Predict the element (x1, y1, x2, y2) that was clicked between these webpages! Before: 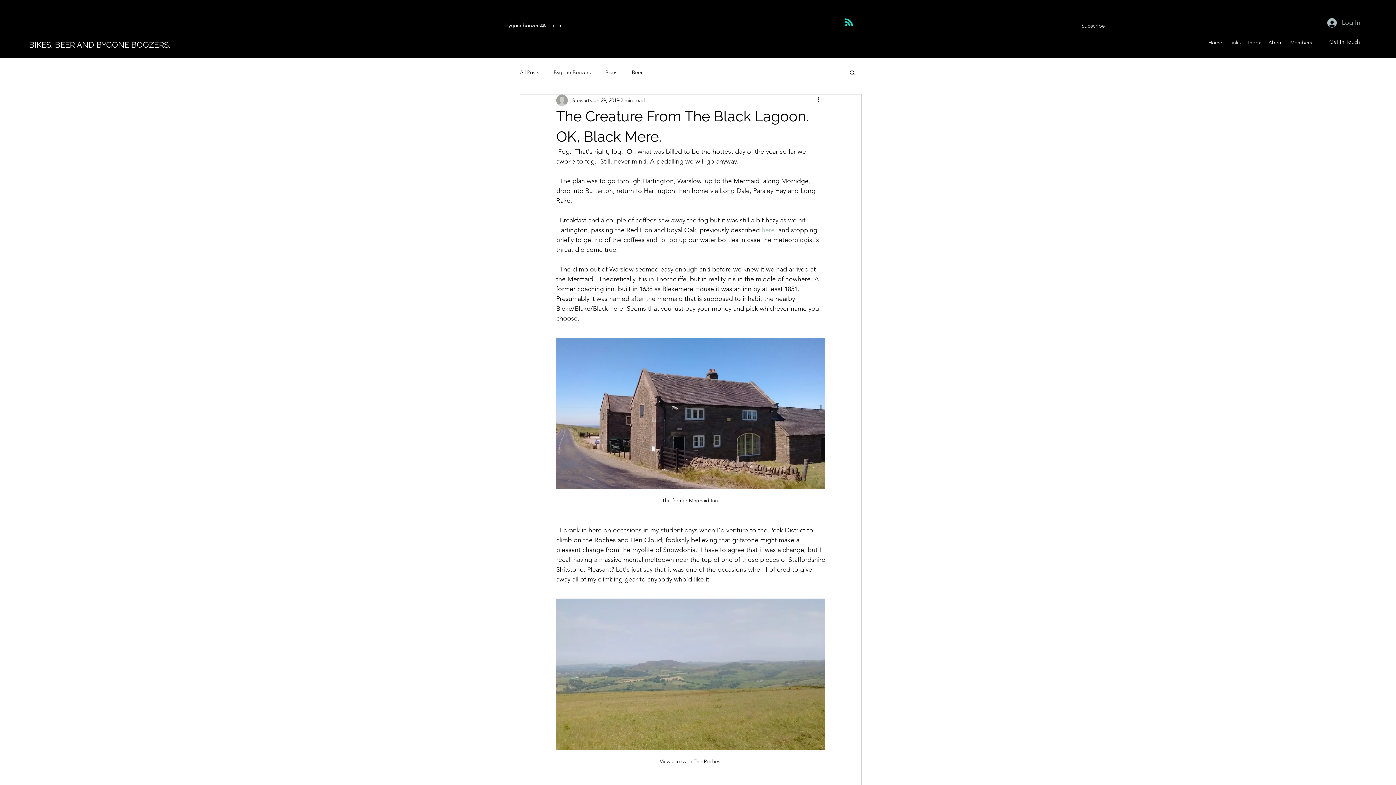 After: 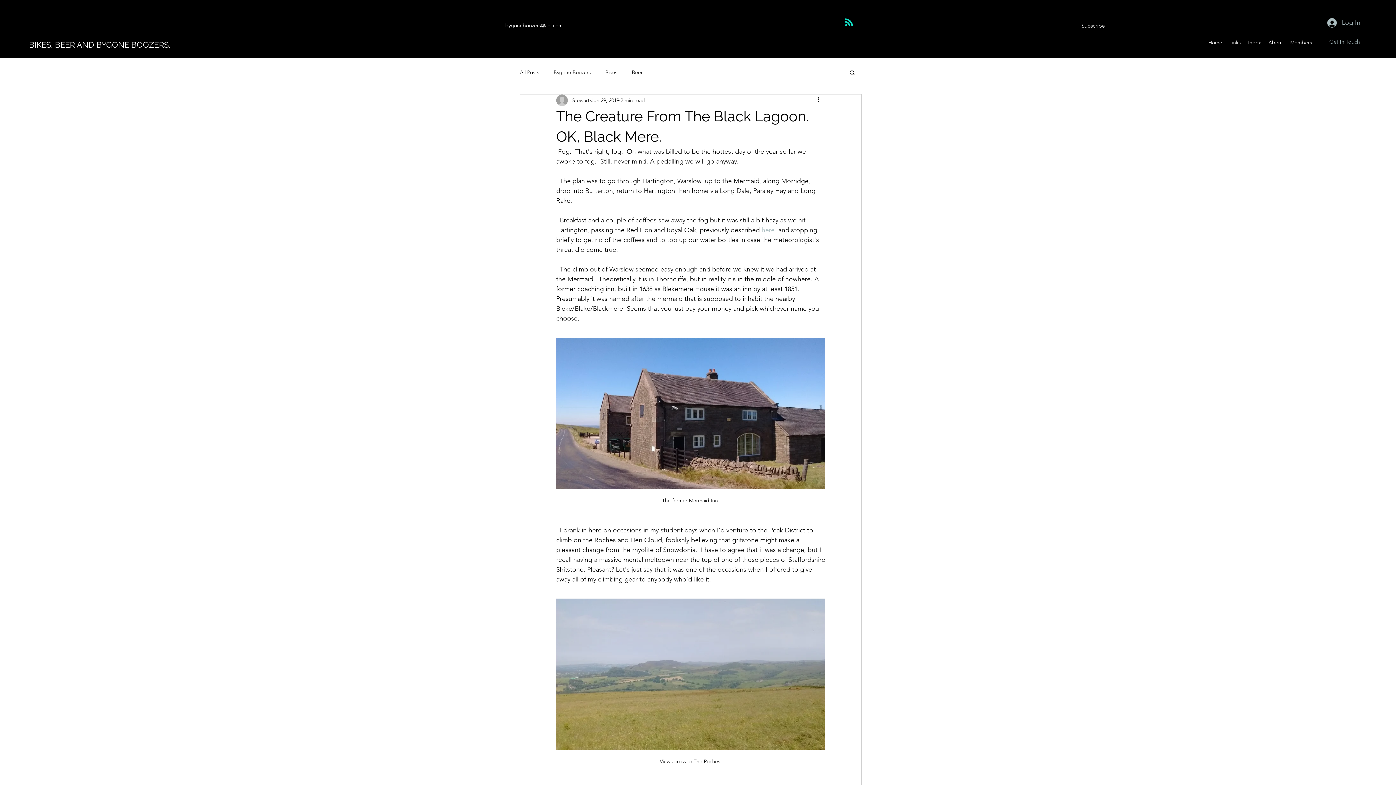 Action: bbox: (1322, 33, 1367, 49) label: Get In Touch